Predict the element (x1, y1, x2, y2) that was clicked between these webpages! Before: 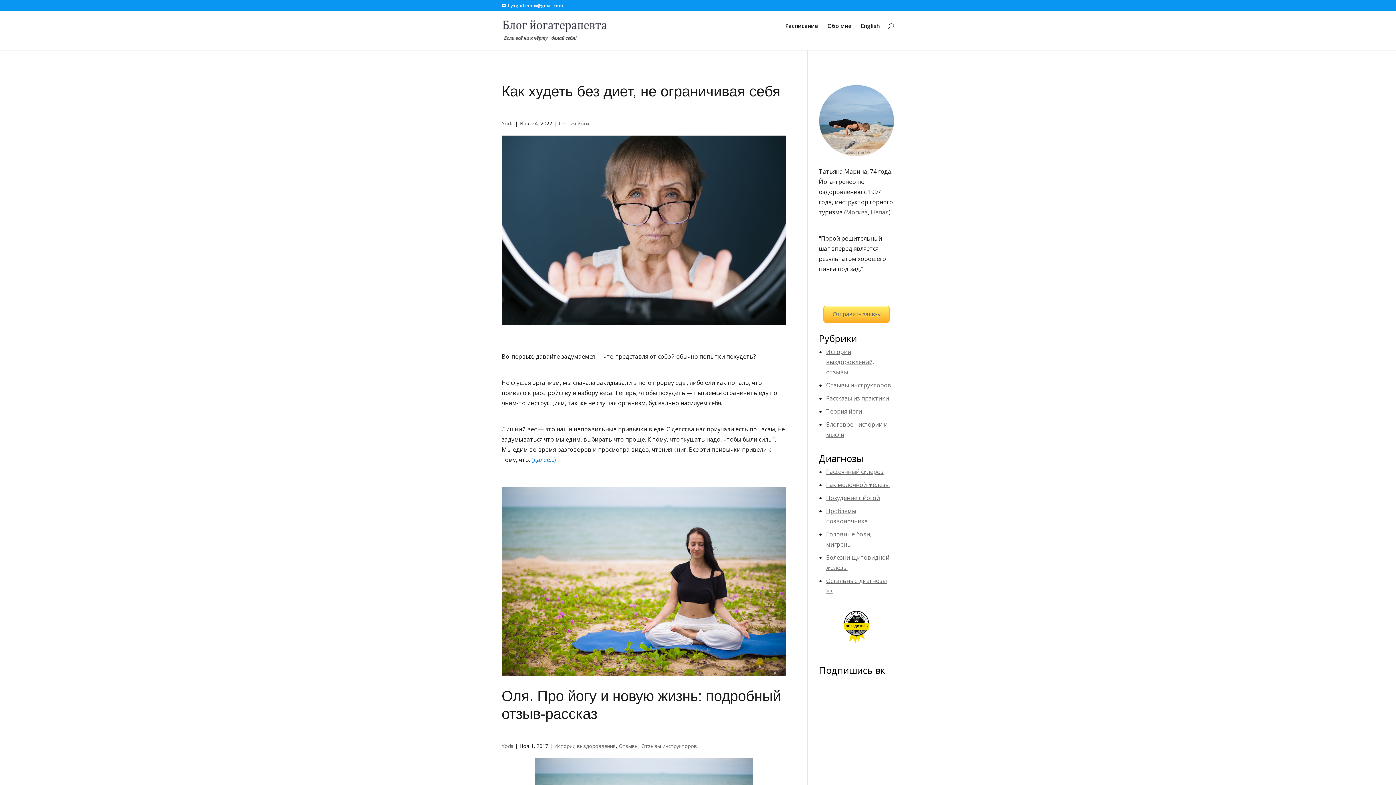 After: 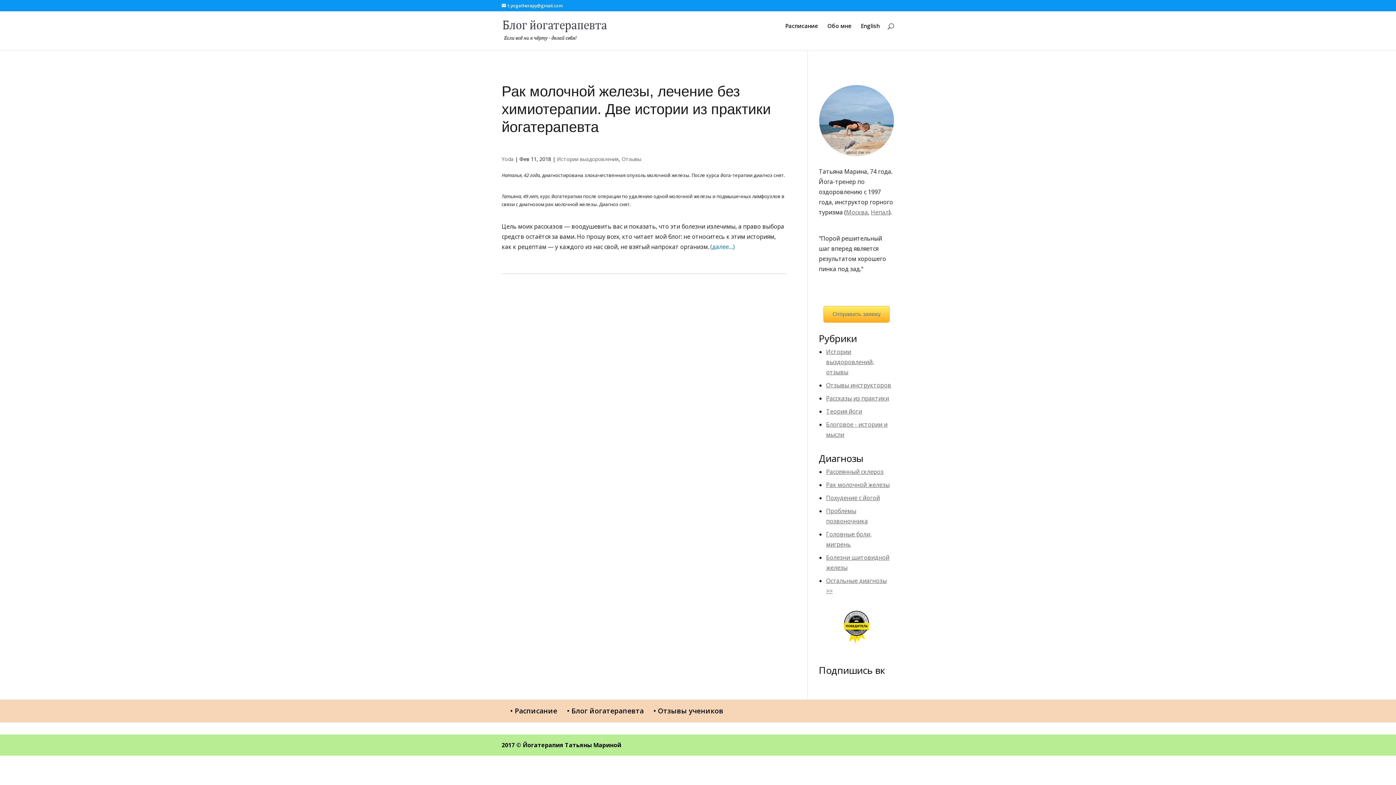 Action: label: Рак молочной железы bbox: (826, 481, 889, 489)